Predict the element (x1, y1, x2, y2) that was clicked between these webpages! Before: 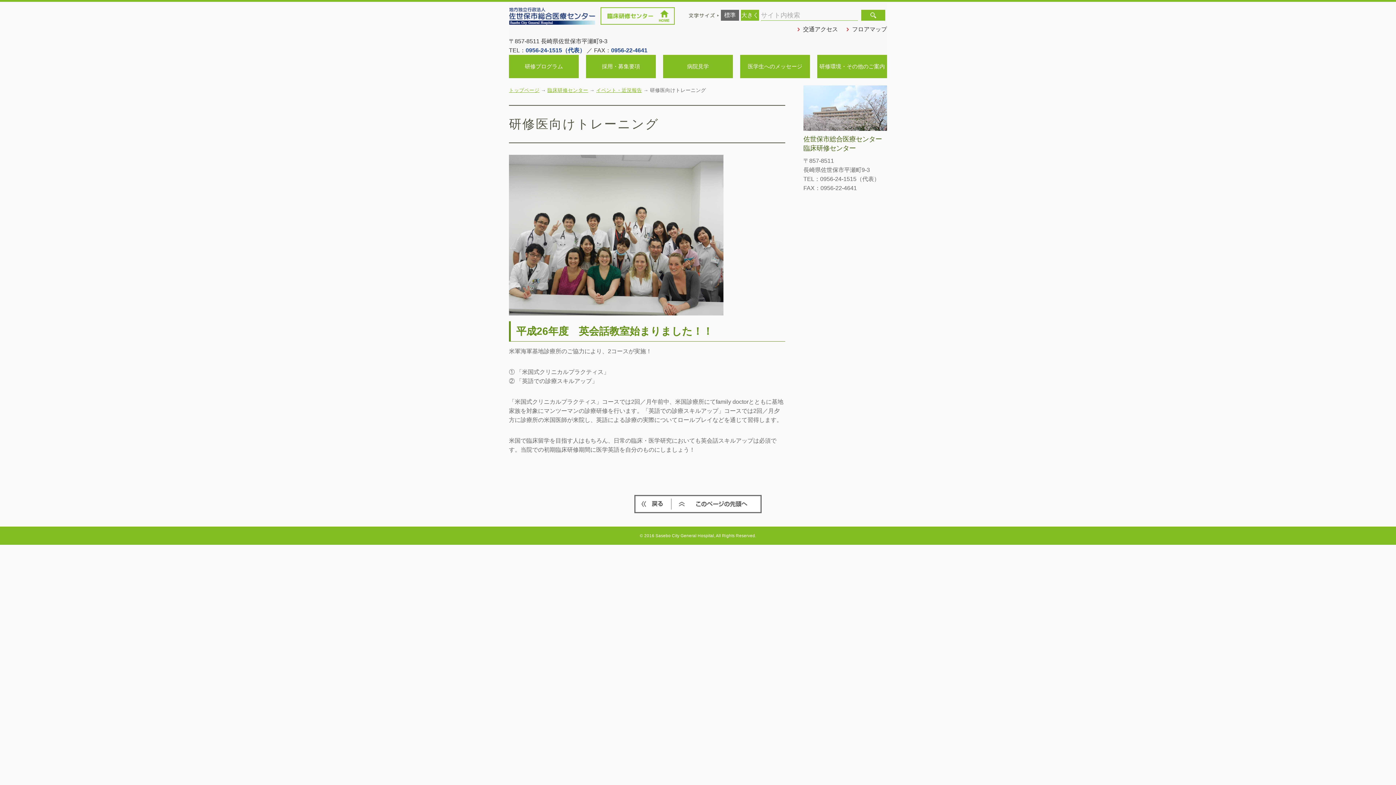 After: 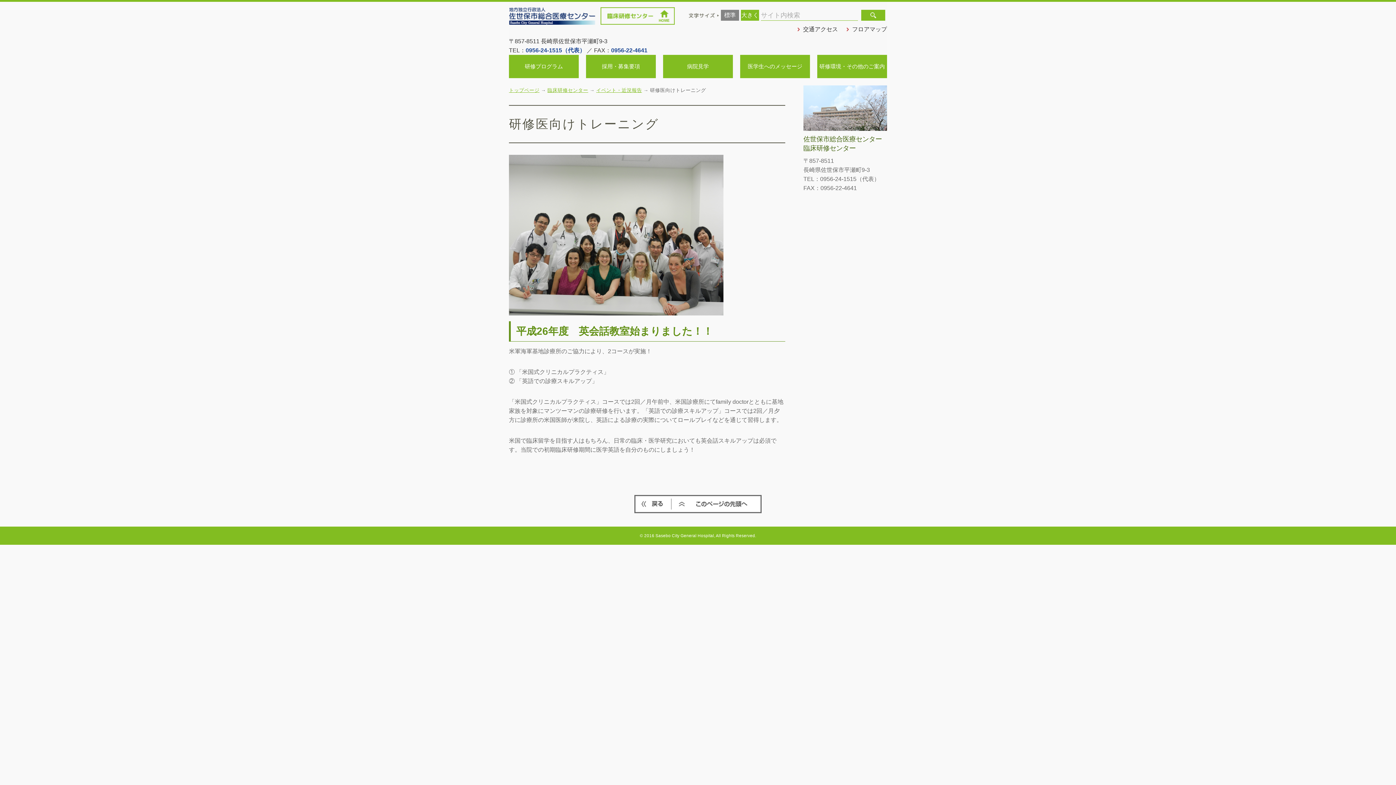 Action: label: 標準 bbox: (721, 9, 739, 20)